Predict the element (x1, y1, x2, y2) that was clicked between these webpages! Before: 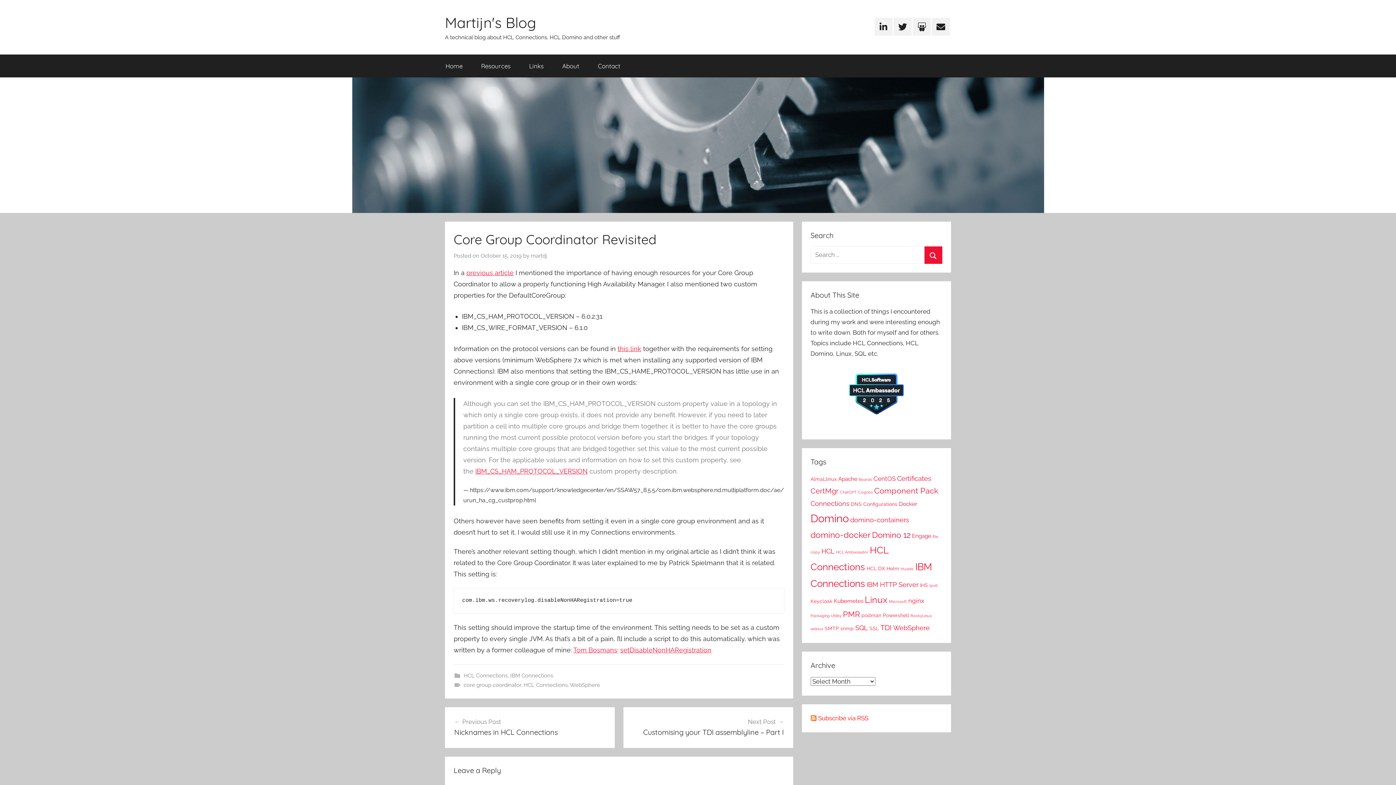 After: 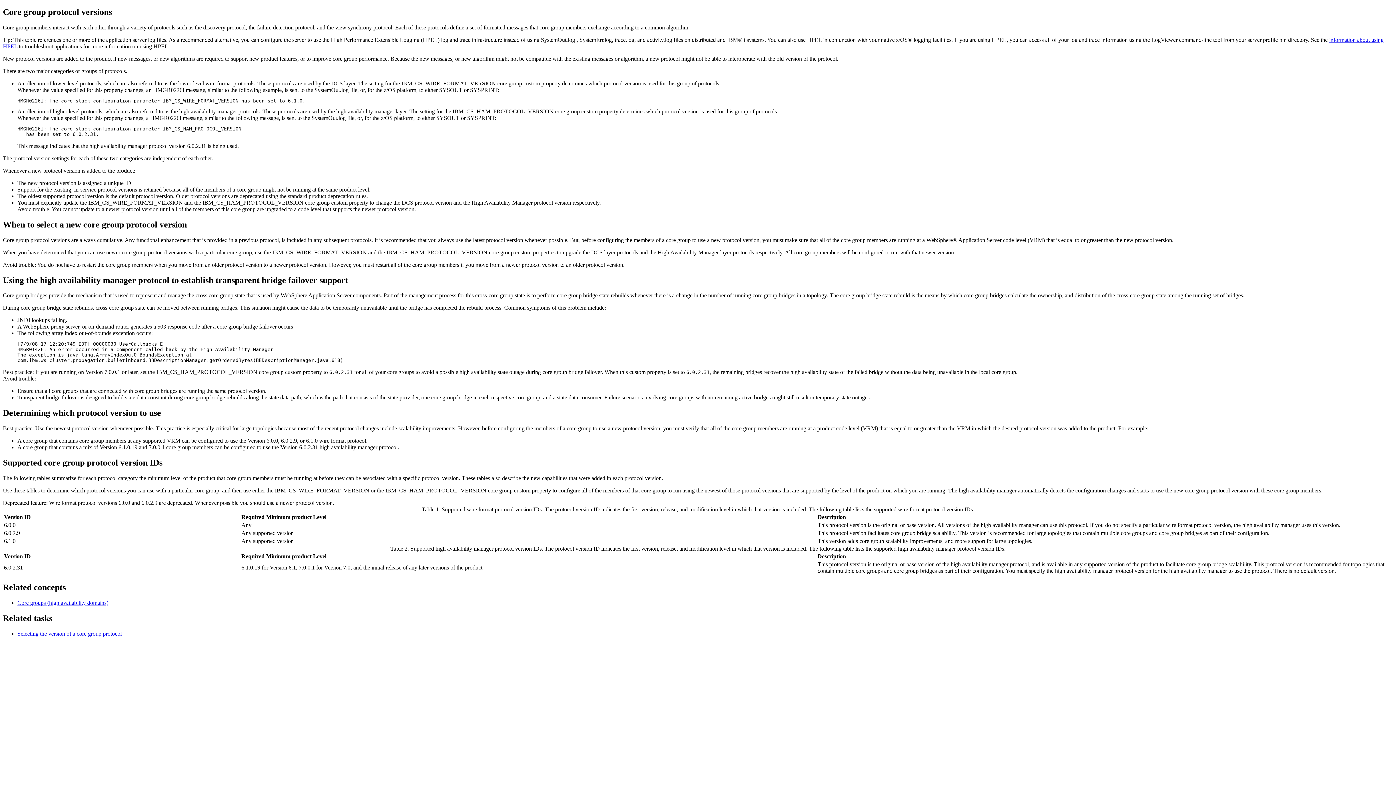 Action: bbox: (617, 345, 641, 352) label: this link